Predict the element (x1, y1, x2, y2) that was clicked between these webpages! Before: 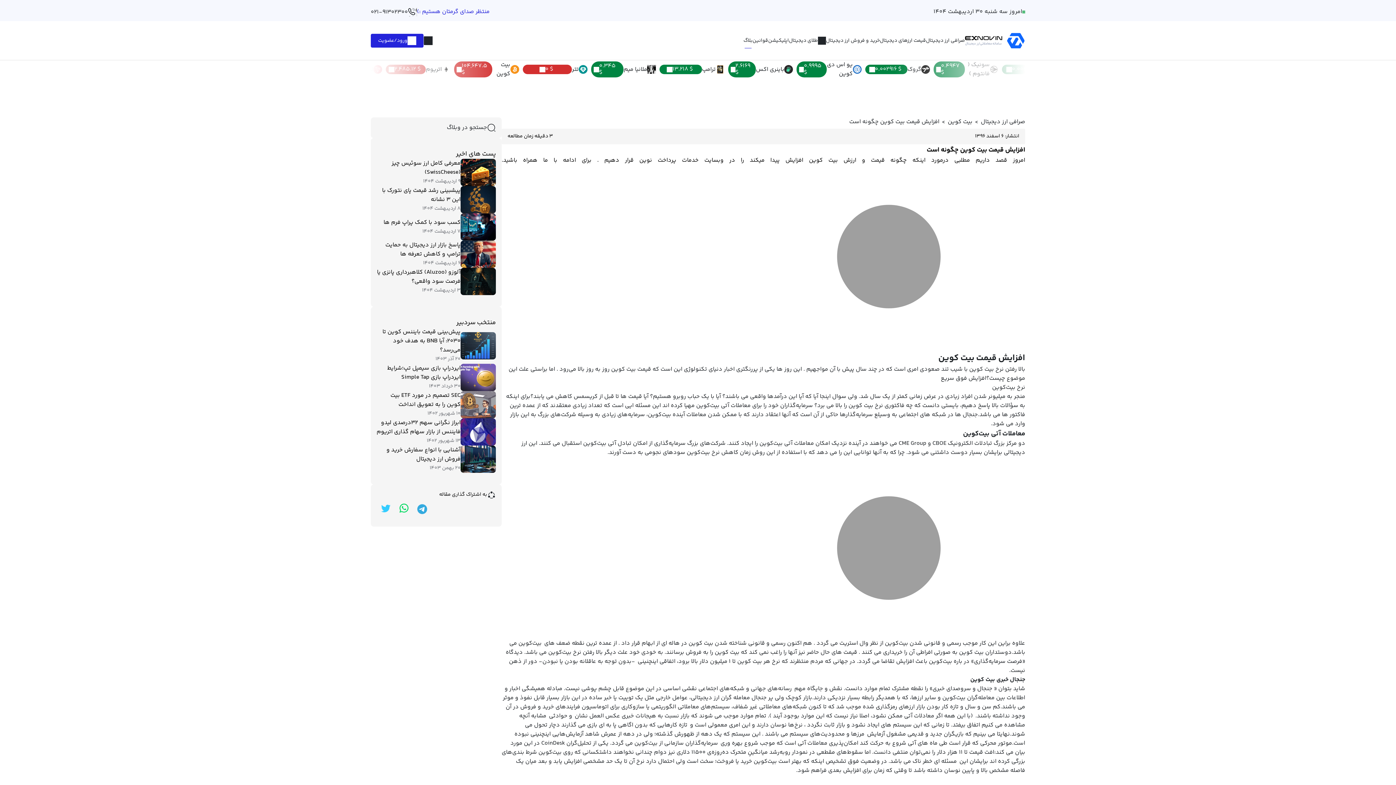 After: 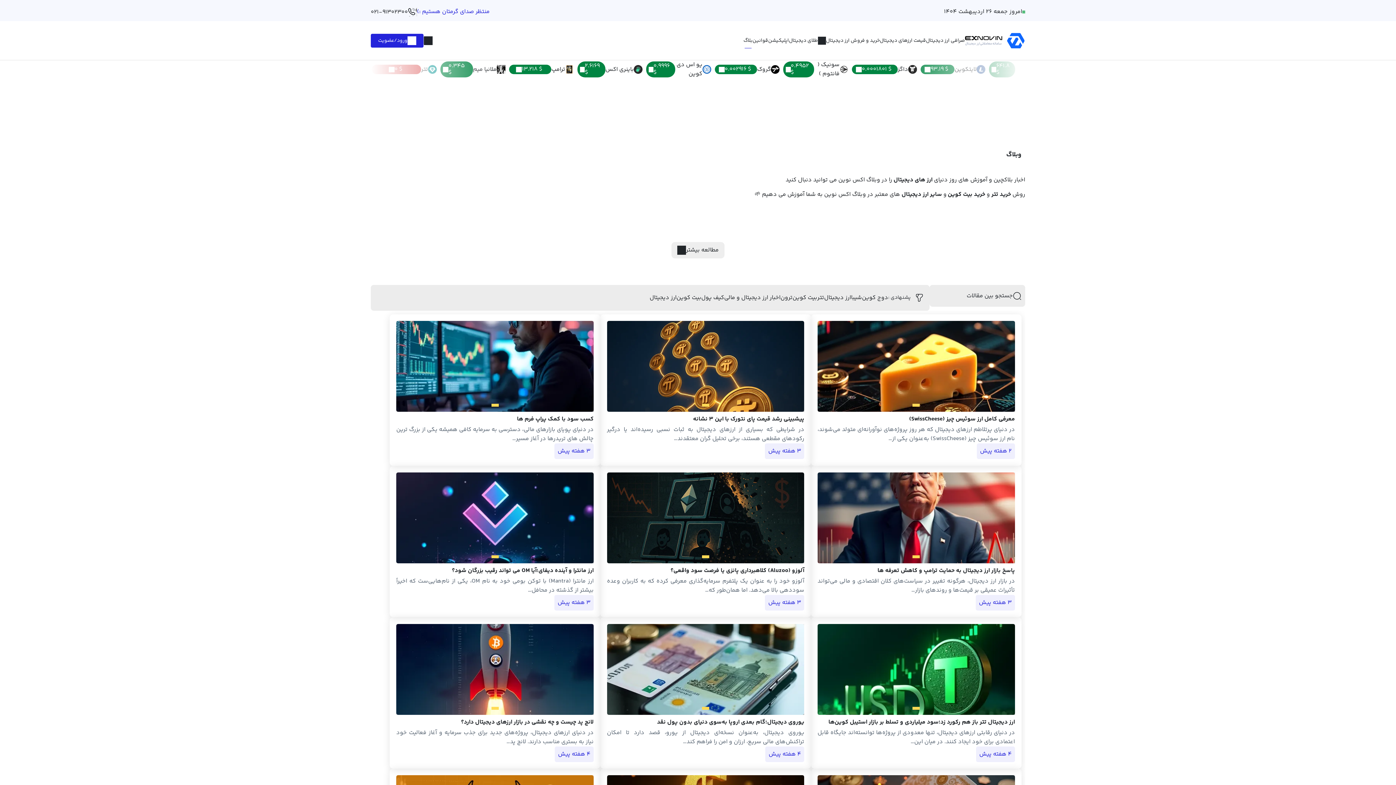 Action: bbox: (743, 32, 752, 48) label: بلاگ